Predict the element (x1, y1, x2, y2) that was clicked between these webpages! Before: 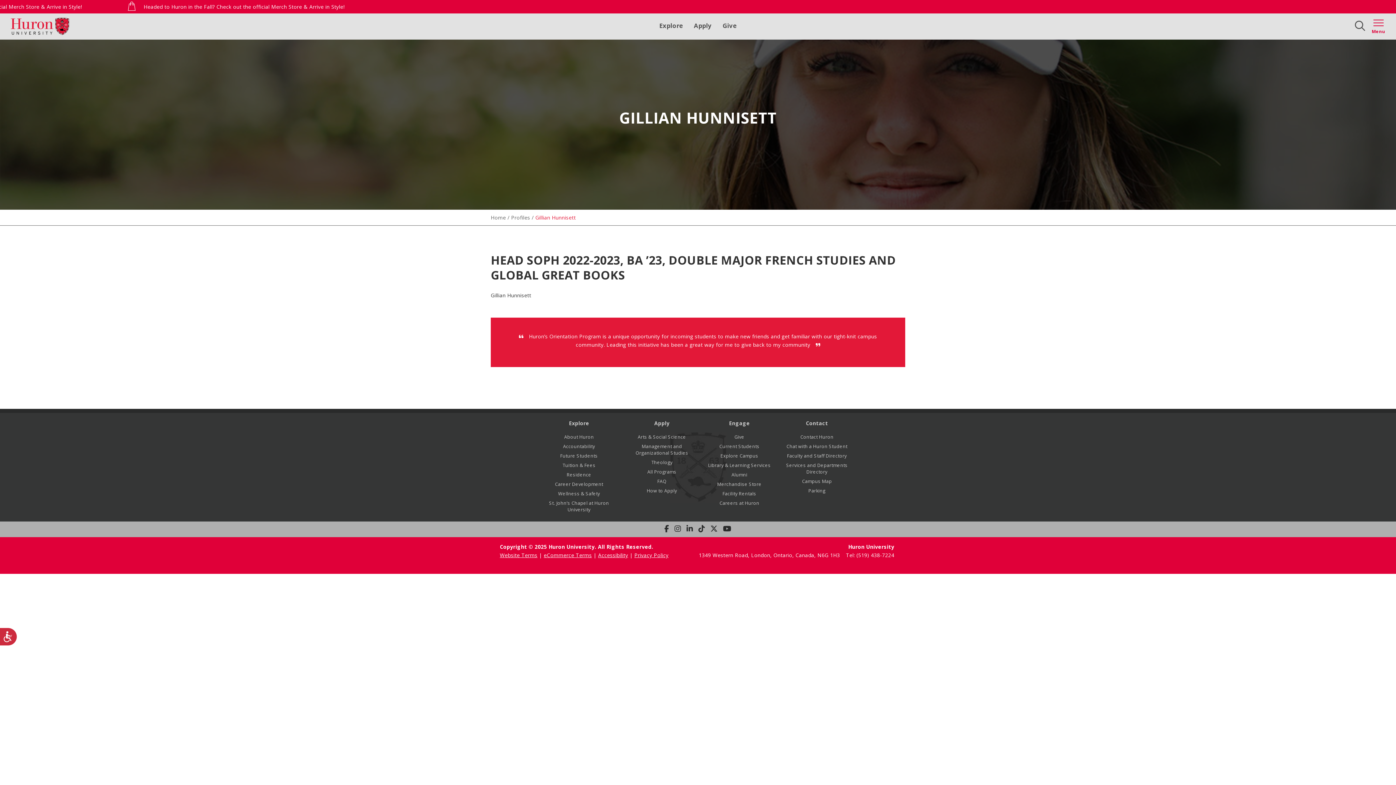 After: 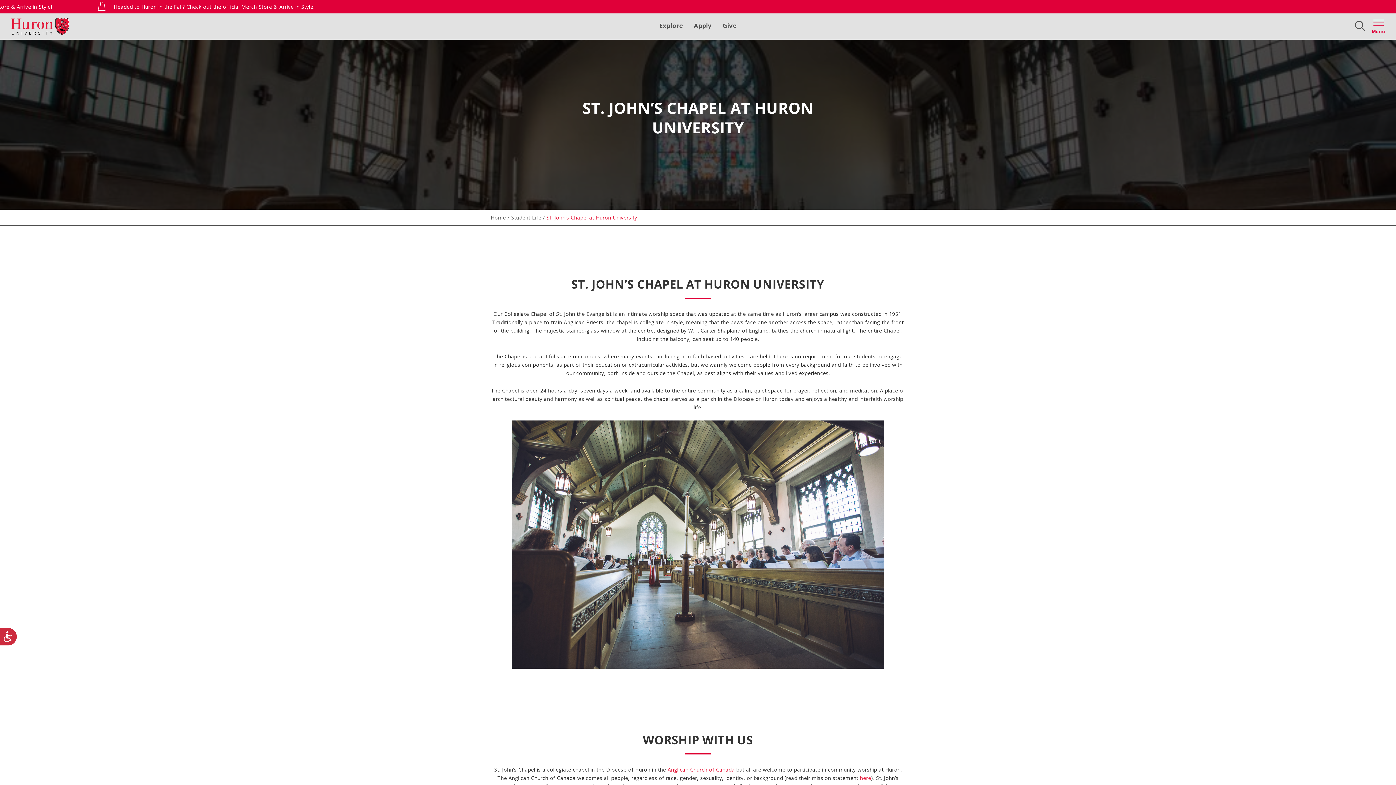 Action: bbox: (549, 500, 609, 513) label: St. John’s Chapel at Huron University